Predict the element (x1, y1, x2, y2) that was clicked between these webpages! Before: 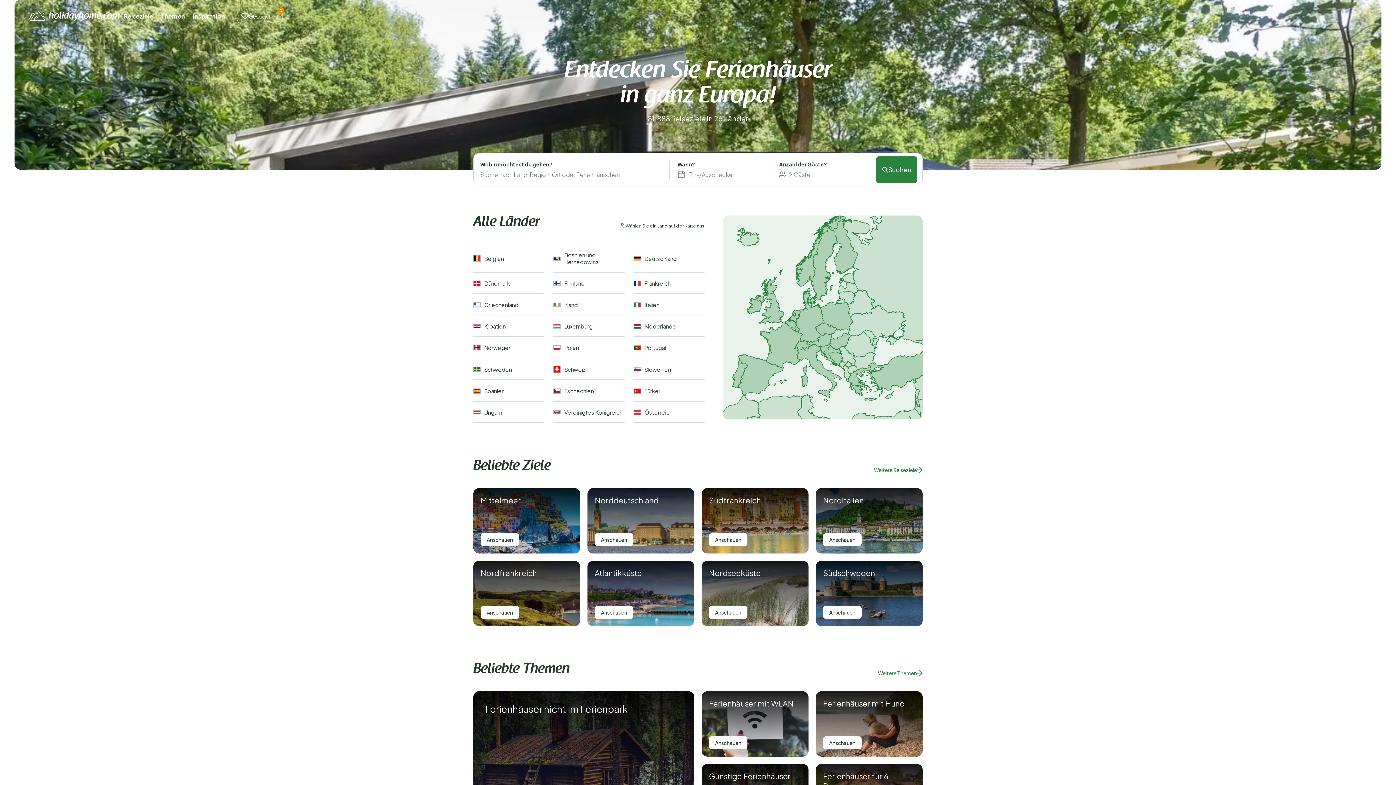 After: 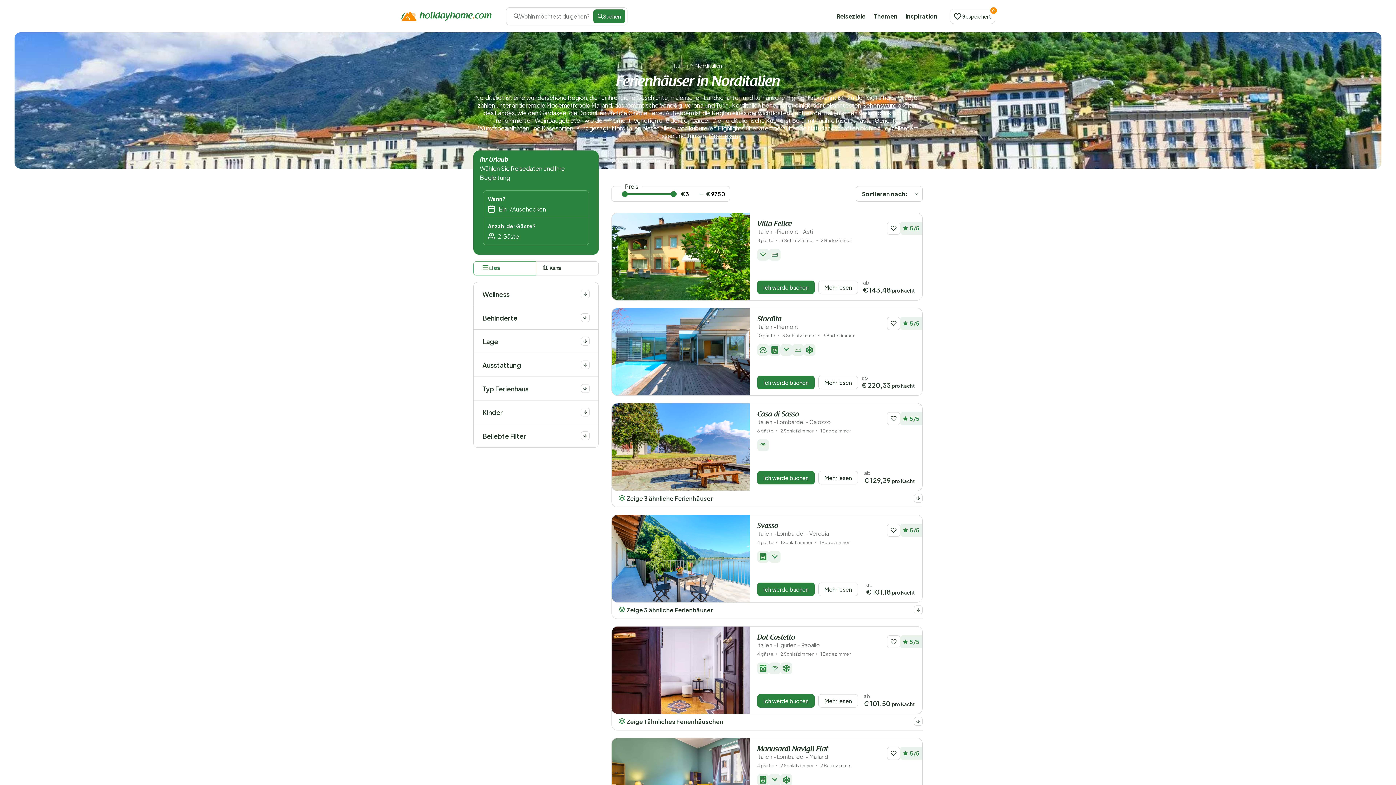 Action: bbox: (816, 488, 922, 553) label: Norditalien
Anschauen